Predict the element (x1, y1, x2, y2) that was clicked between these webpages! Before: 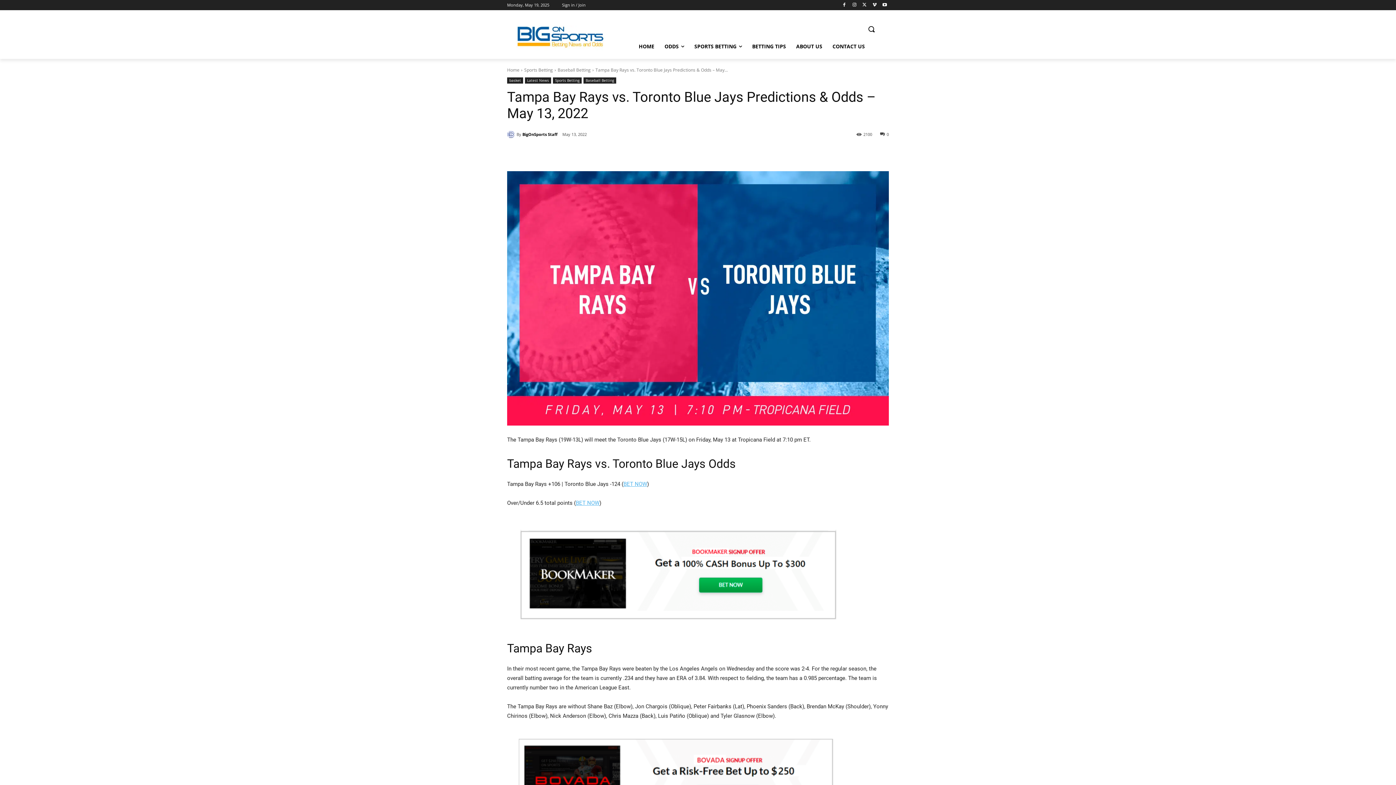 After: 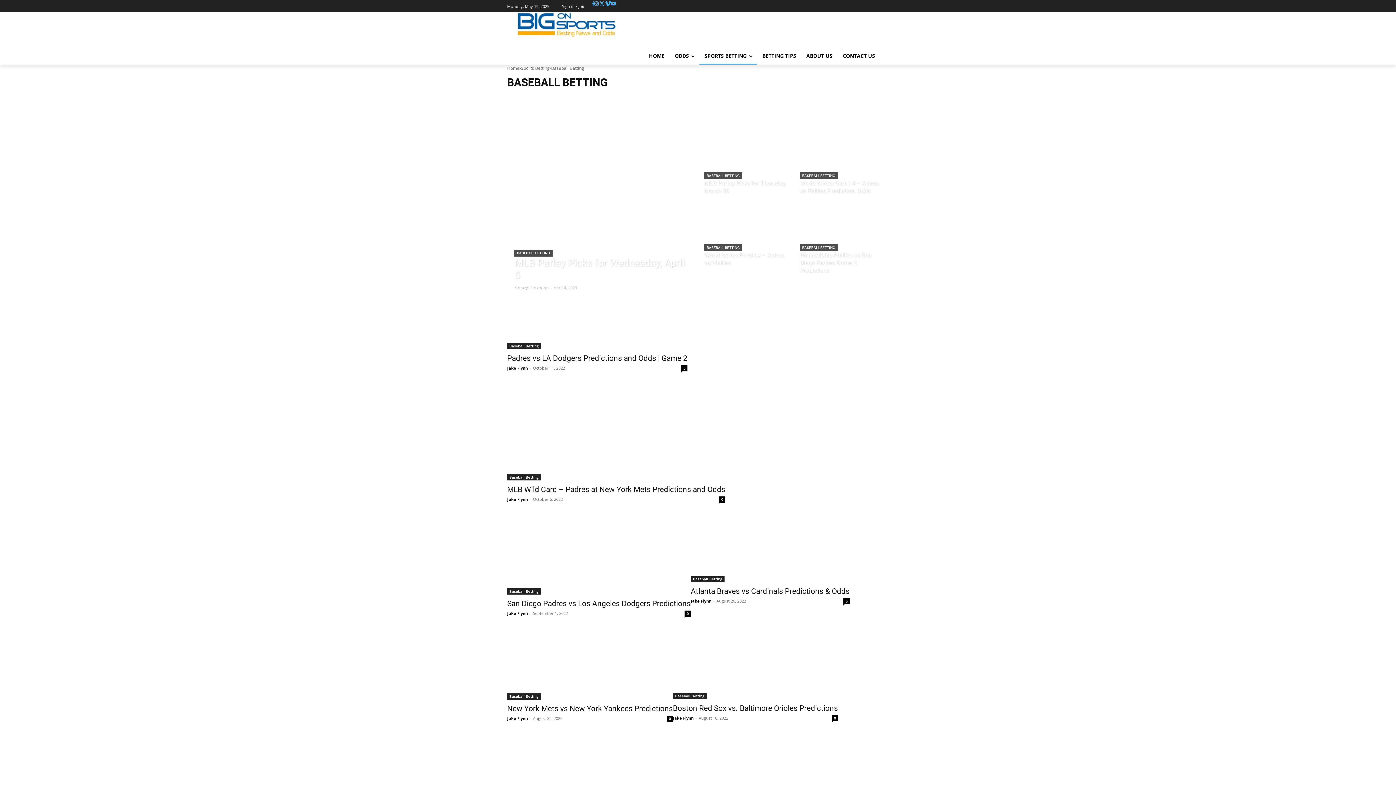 Action: bbox: (583, 77, 616, 83) label: Baseball Betting